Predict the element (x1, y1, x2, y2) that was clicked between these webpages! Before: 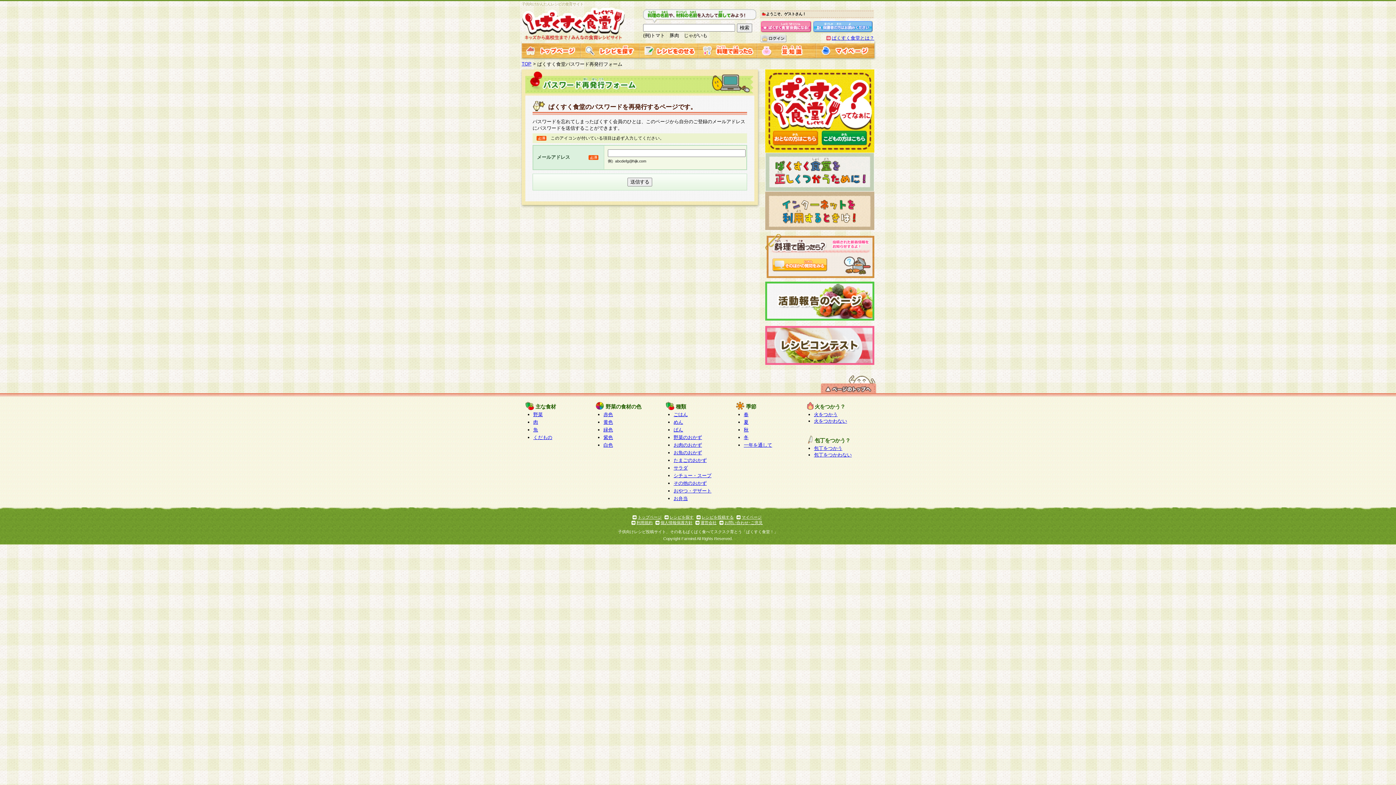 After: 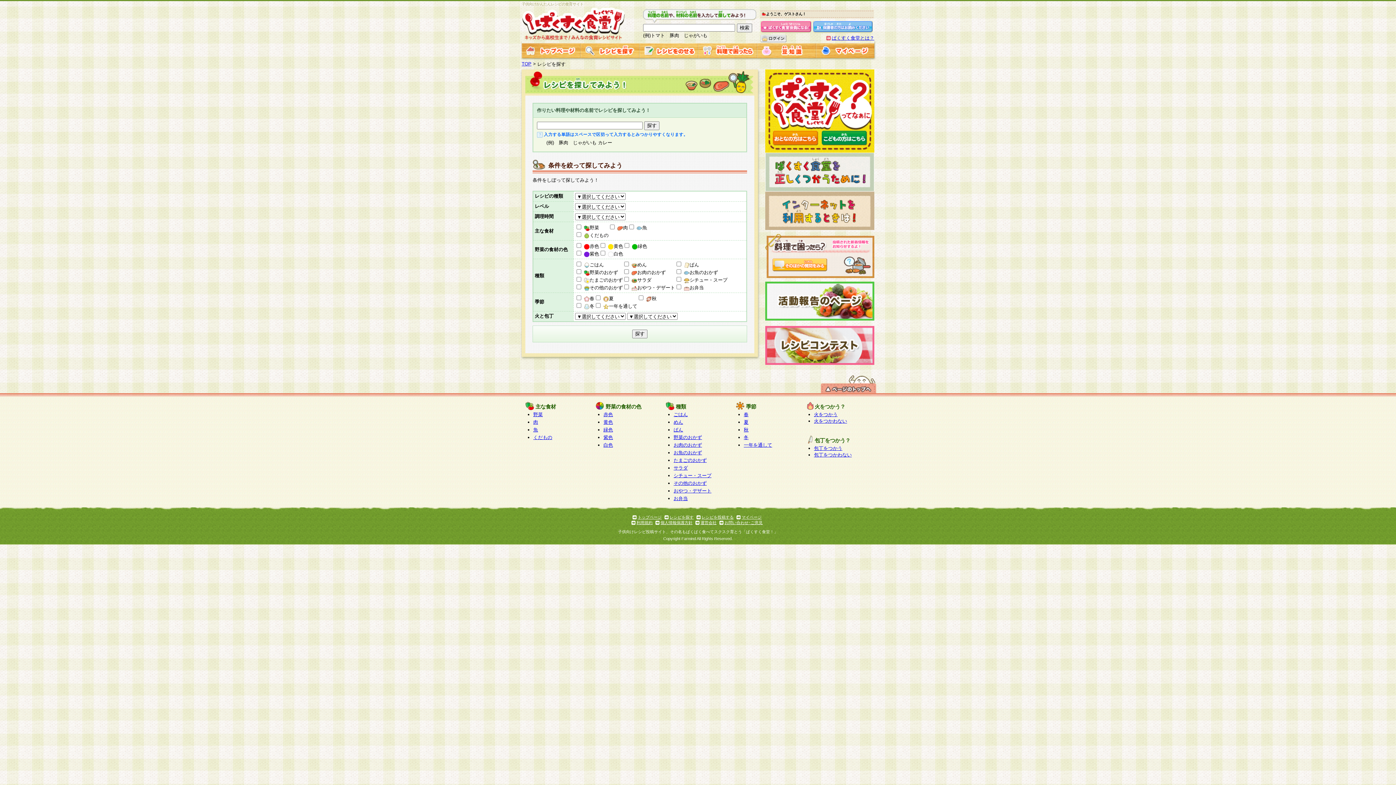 Action: bbox: (580, 52, 639, 58)